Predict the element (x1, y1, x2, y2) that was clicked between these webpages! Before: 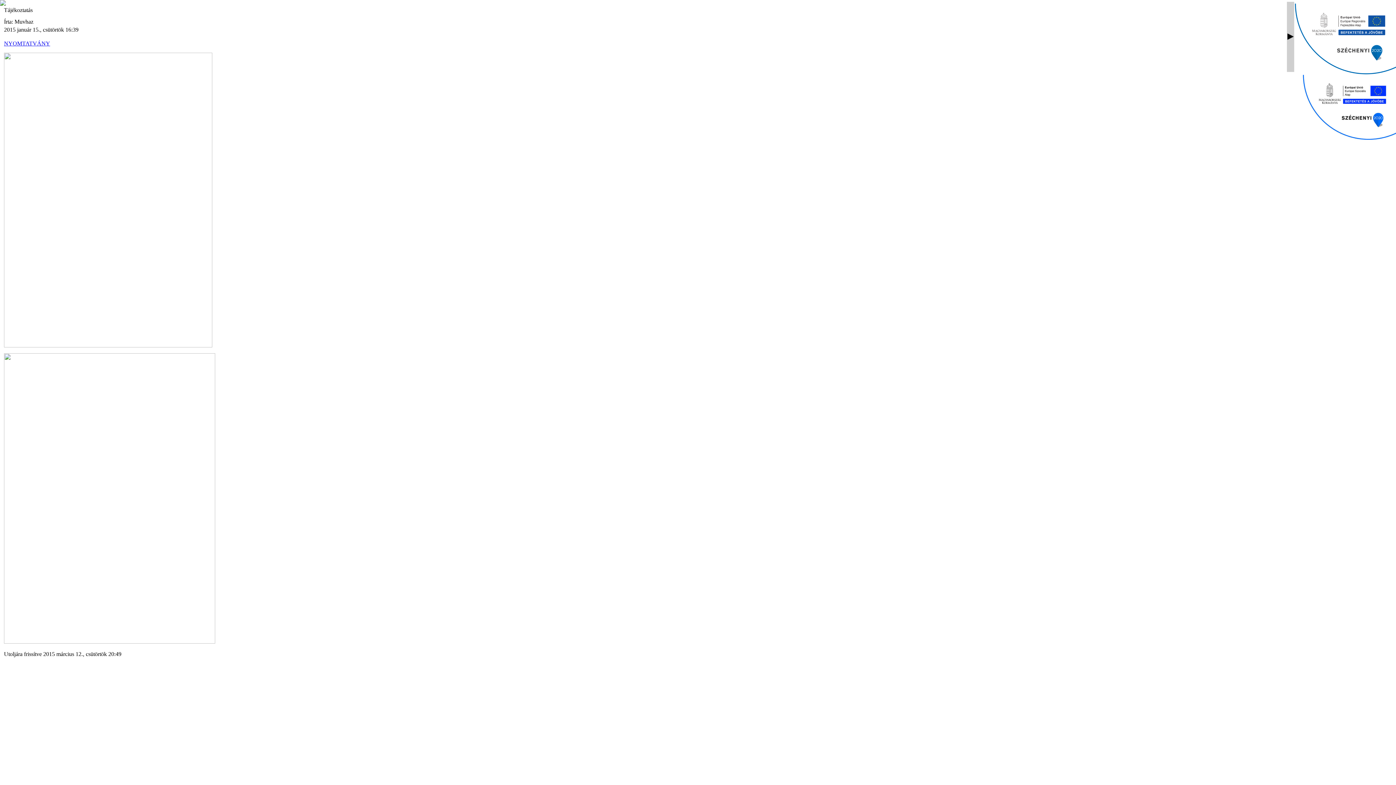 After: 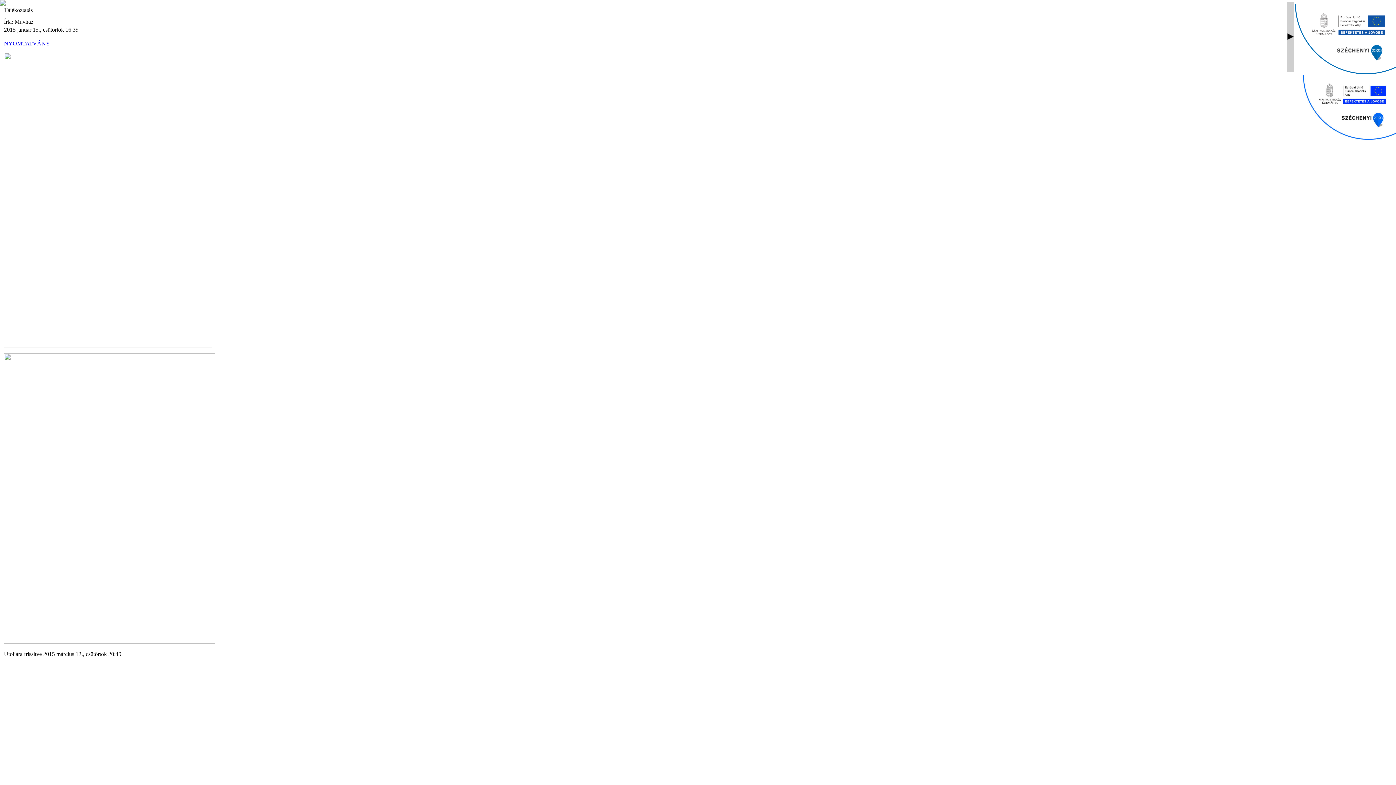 Action: bbox: (4, 40, 50, 46) label: NYOMTATVÁNY